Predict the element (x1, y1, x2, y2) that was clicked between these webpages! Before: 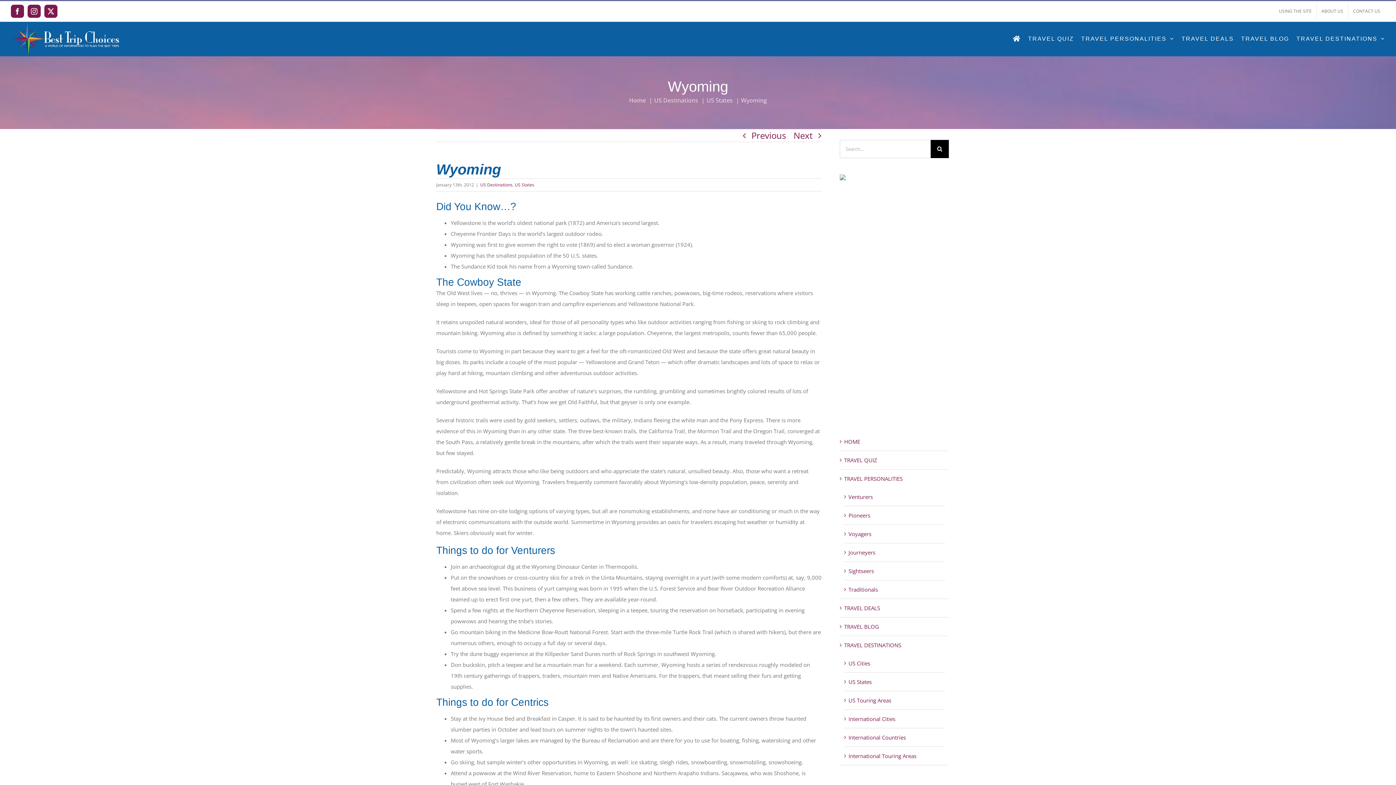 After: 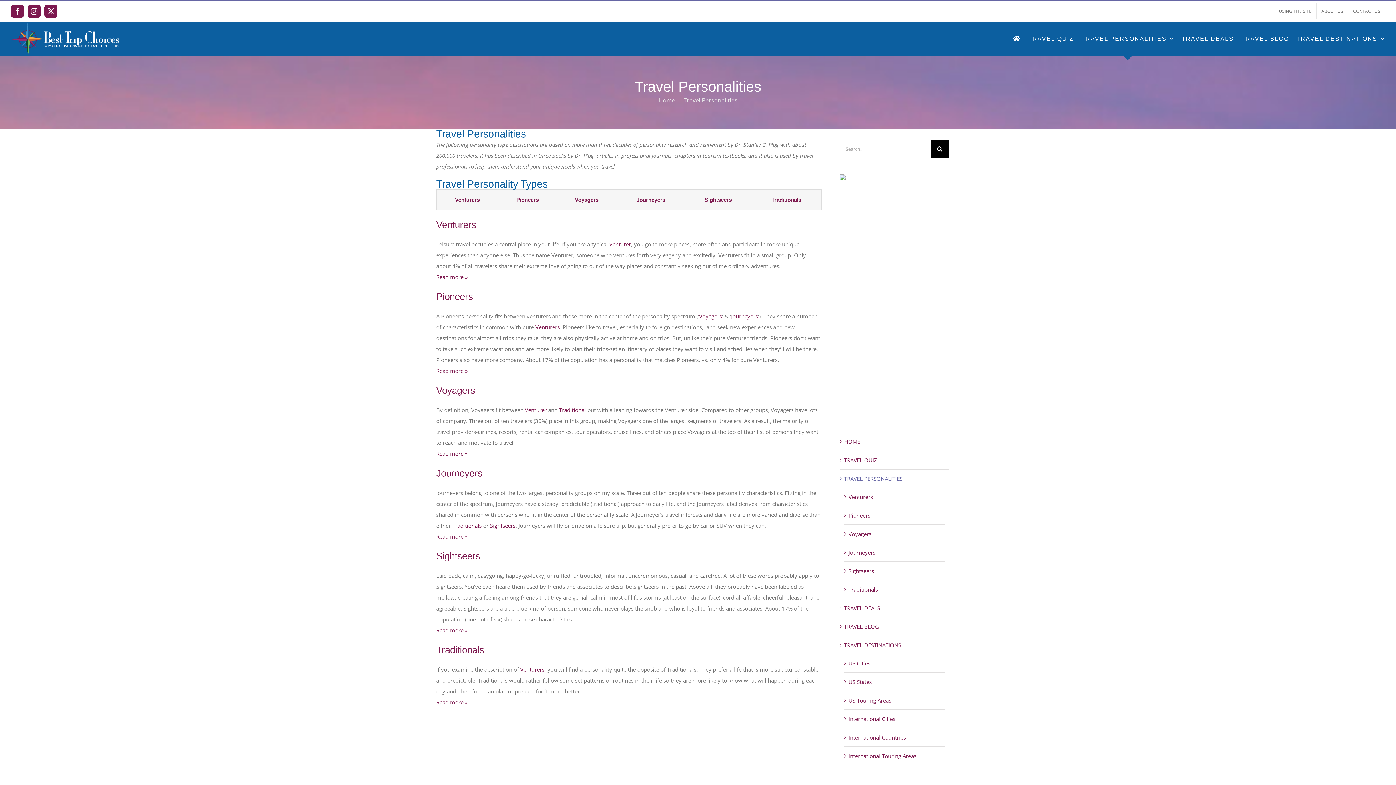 Action: label: TRAVEL PERSONALITIES bbox: (1081, 21, 1174, 55)